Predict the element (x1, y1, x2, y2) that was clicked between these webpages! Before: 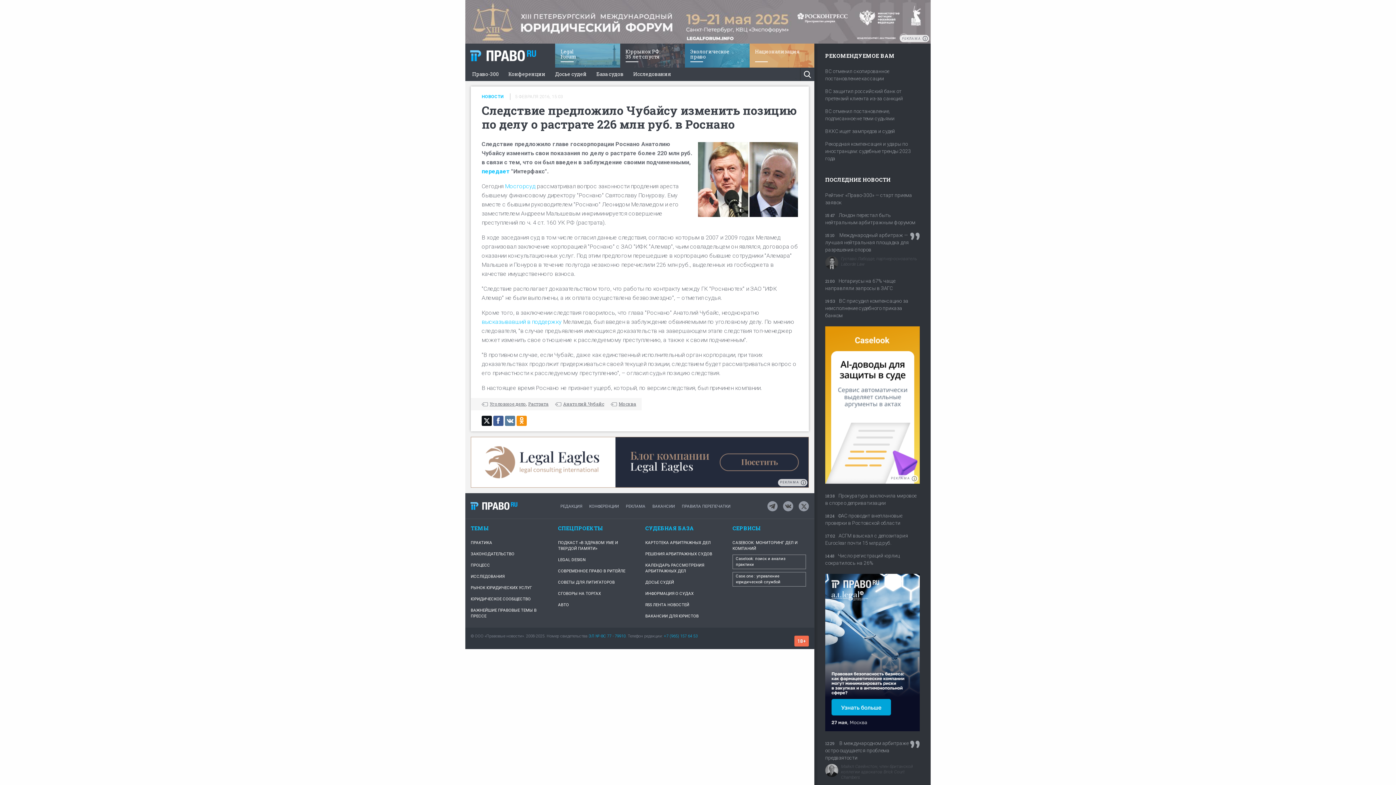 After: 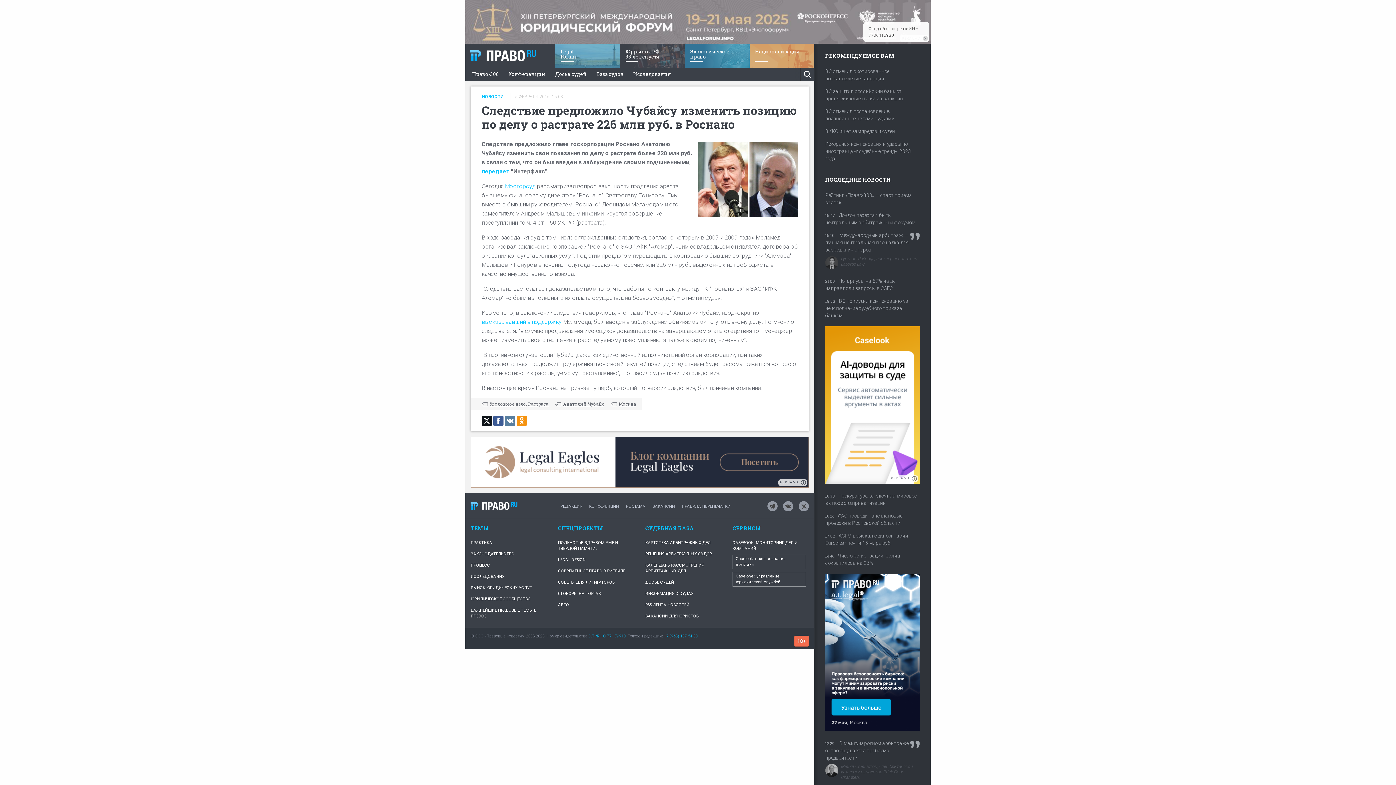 Action: bbox: (922, 36, 928, 41)